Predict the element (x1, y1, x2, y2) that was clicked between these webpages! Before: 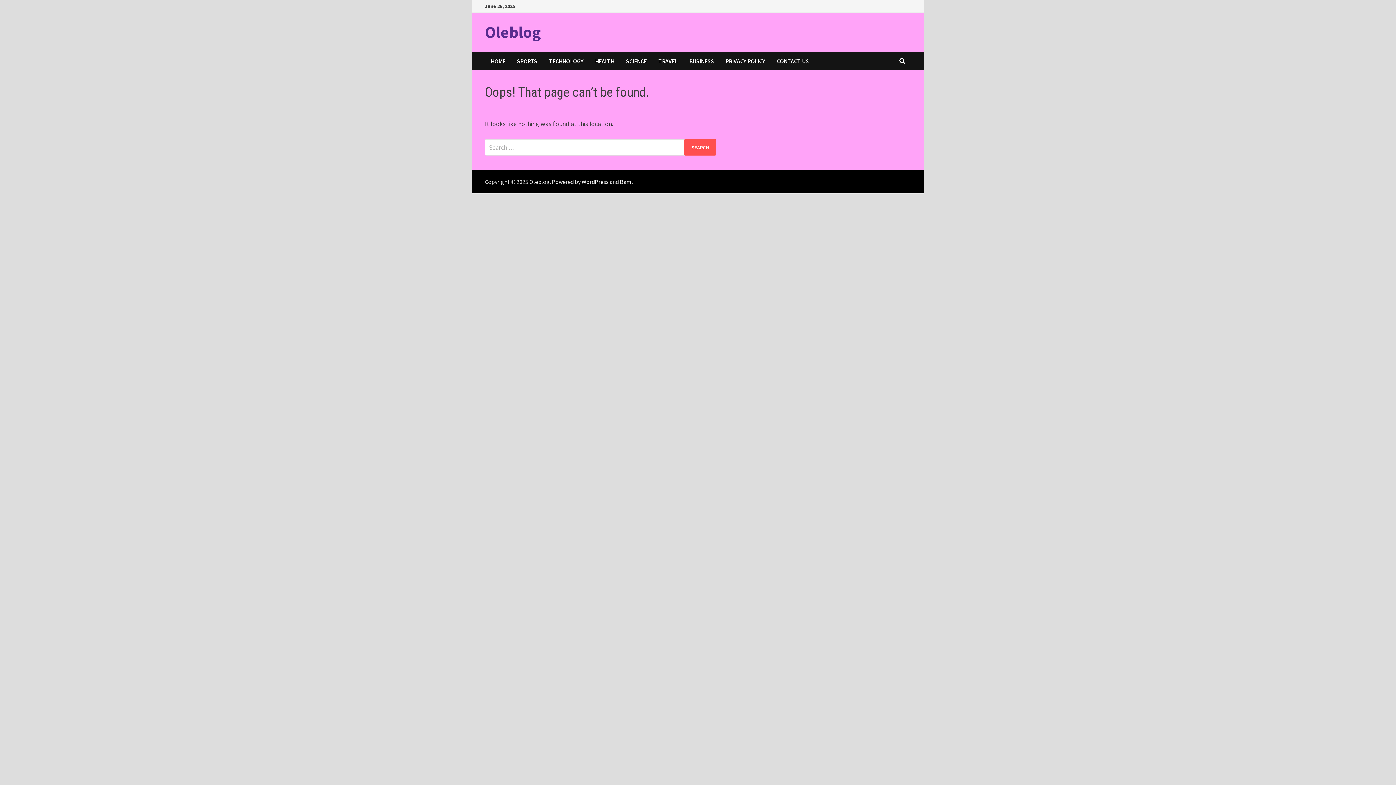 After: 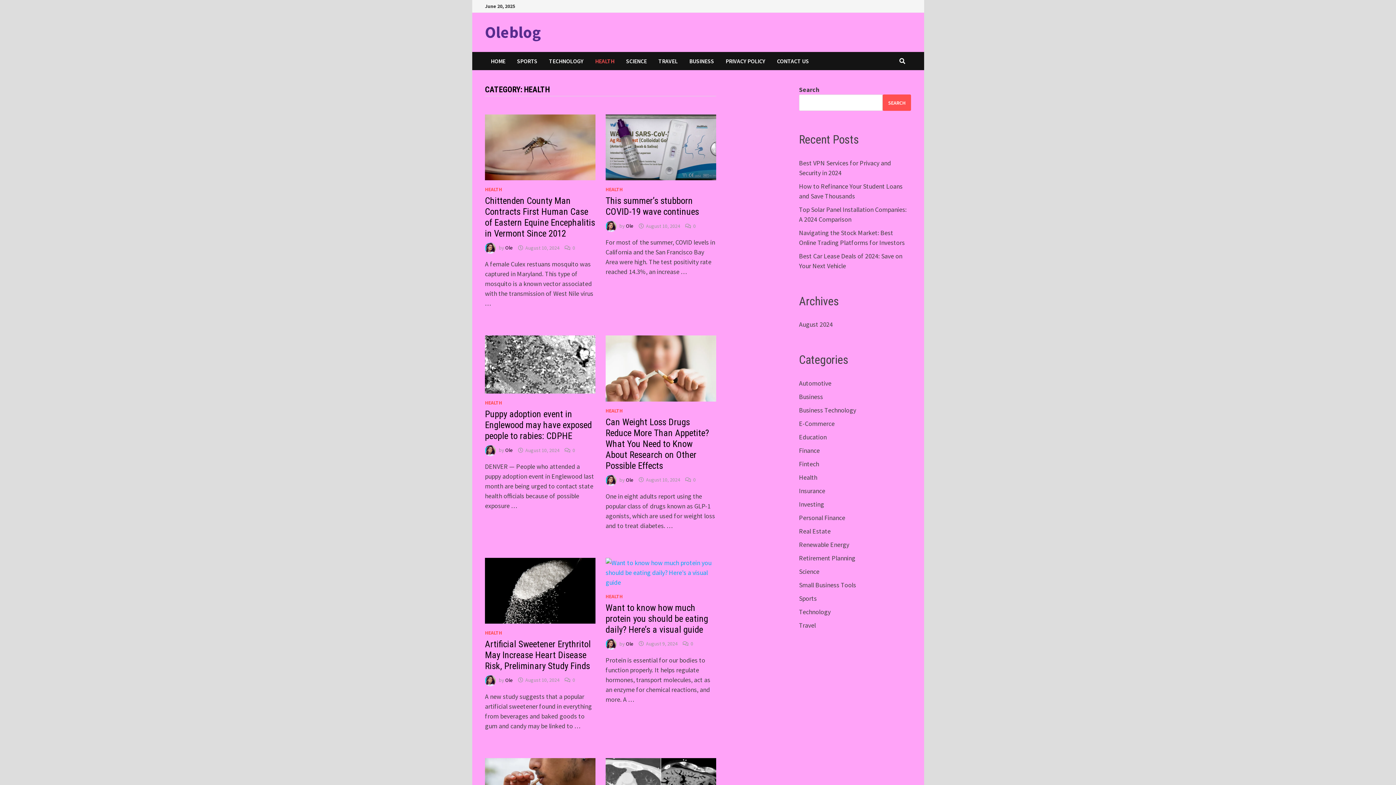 Action: bbox: (589, 52, 620, 70) label: HEALTH